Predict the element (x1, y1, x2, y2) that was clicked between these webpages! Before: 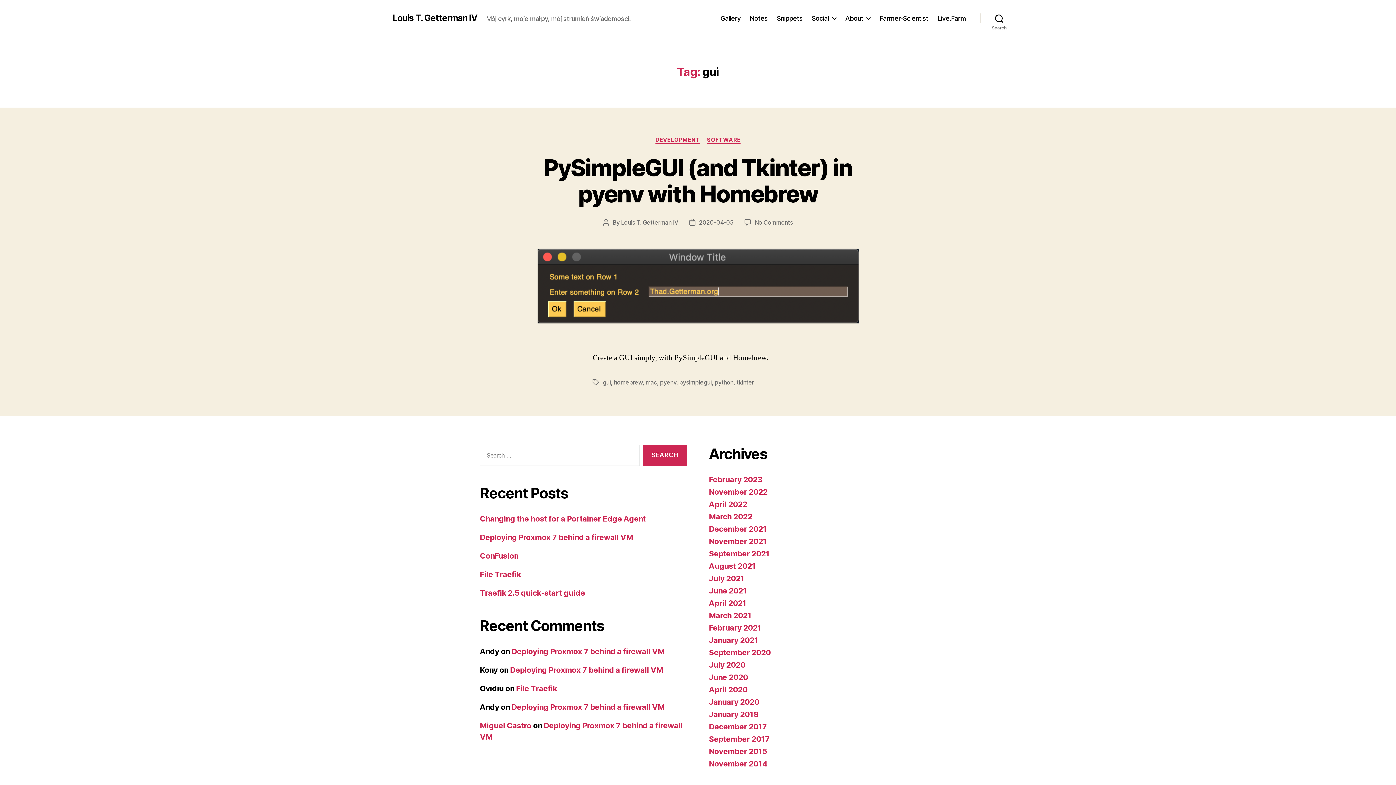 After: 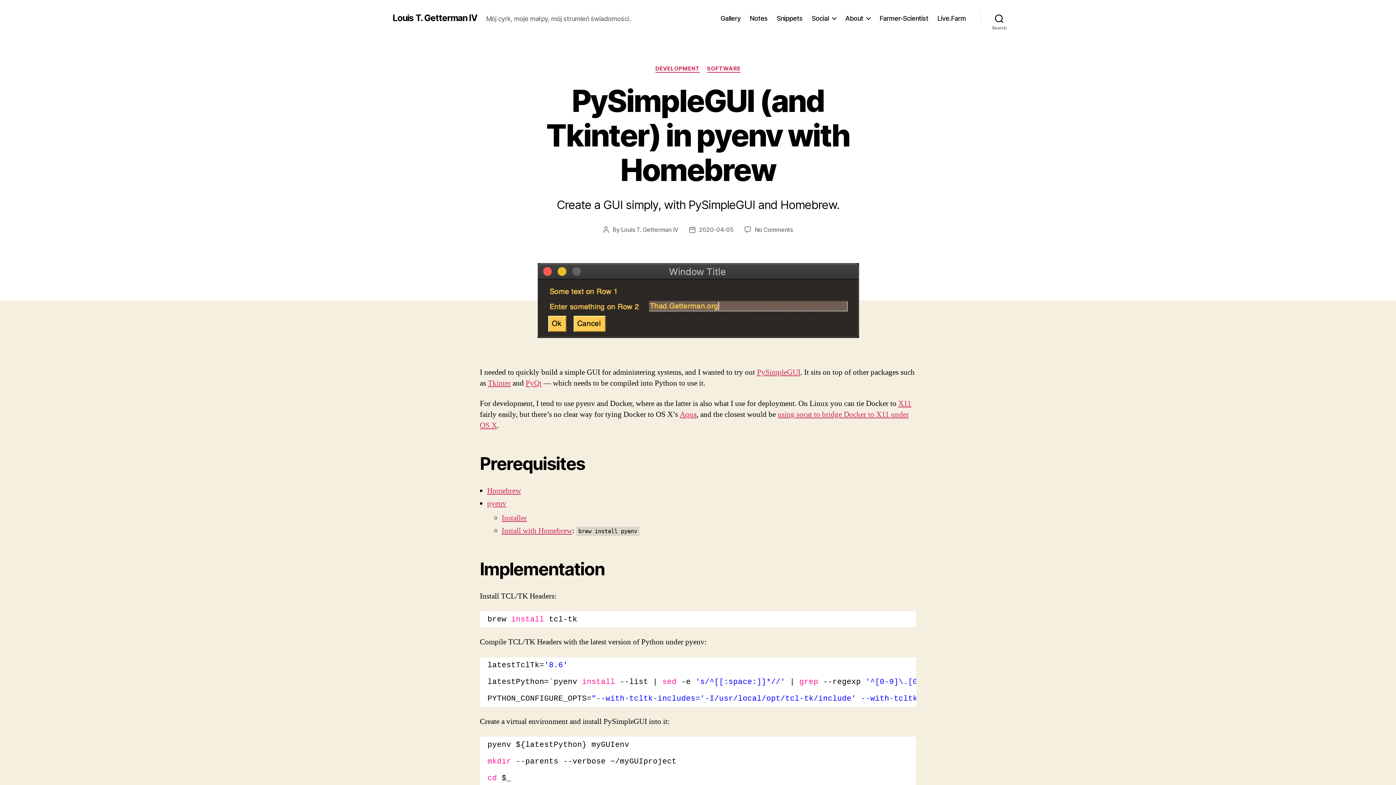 Action: label: 2020-04-05 bbox: (699, 218, 733, 226)